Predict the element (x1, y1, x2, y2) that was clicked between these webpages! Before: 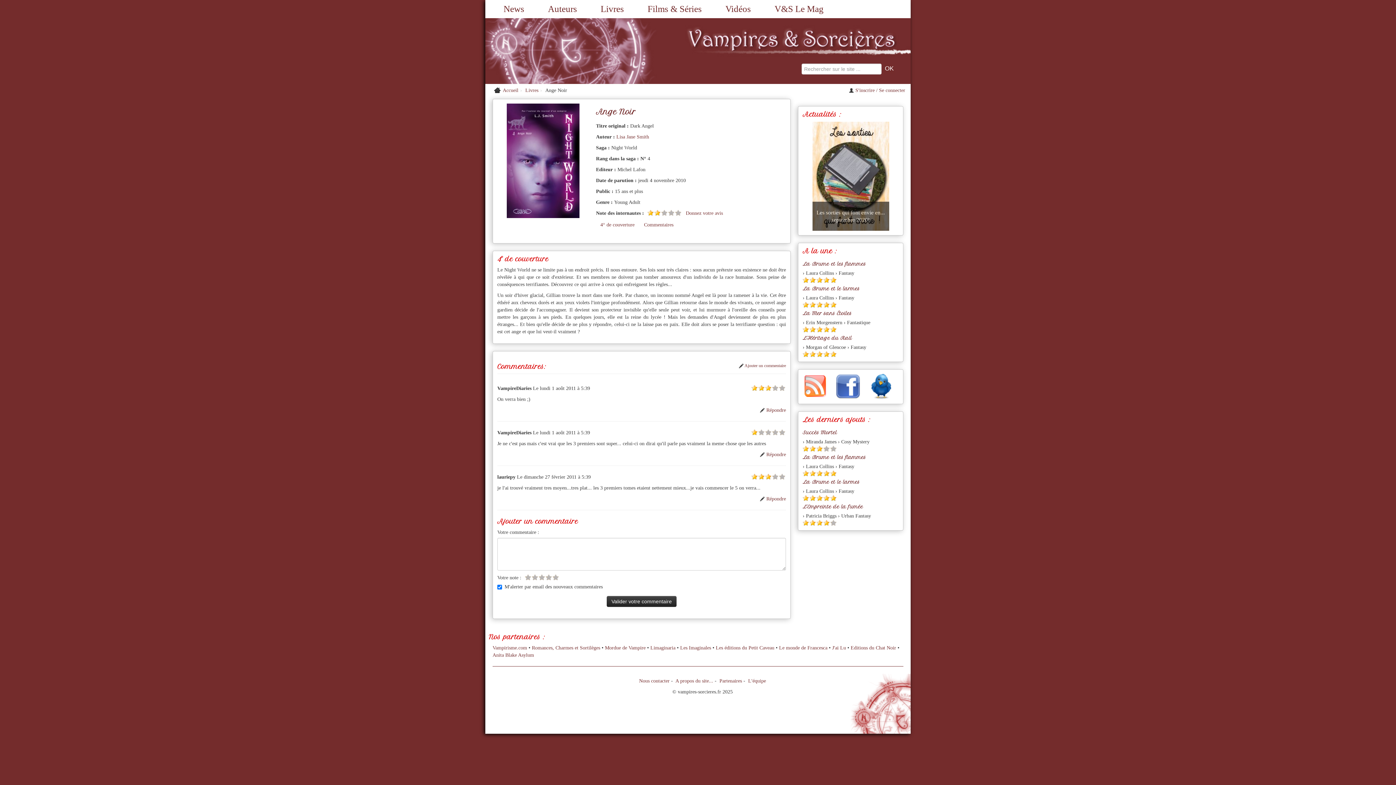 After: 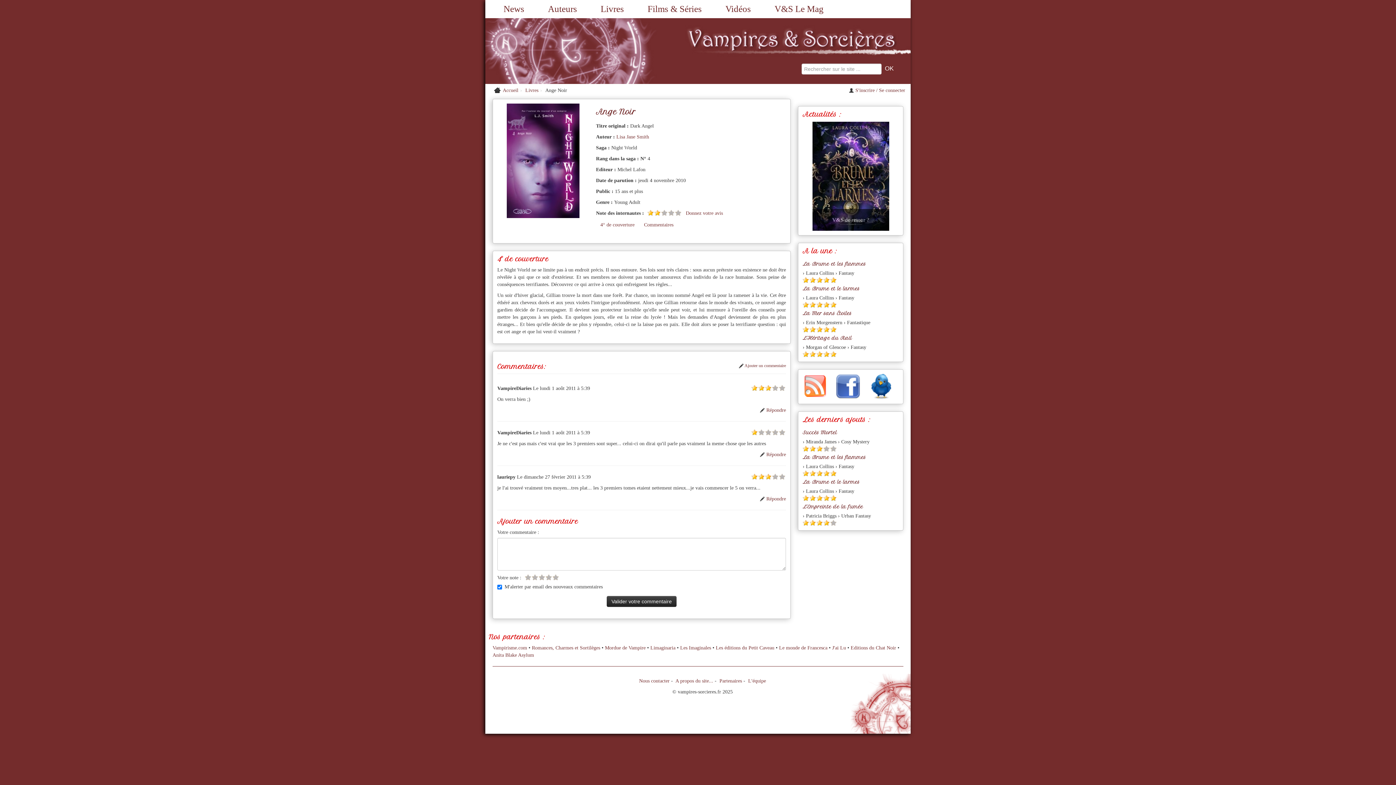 Action: bbox: (772, 429, 778, 435) label: Etoile vide 4